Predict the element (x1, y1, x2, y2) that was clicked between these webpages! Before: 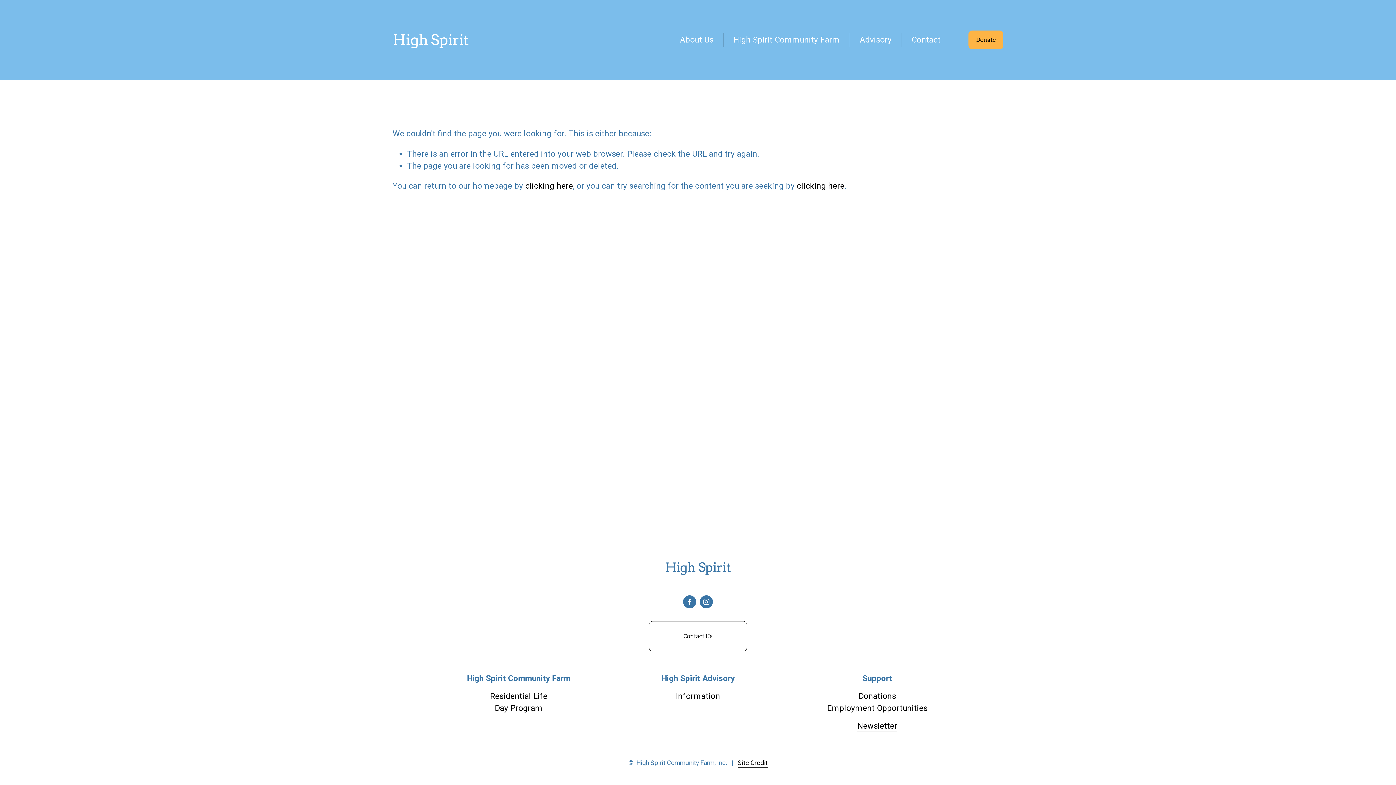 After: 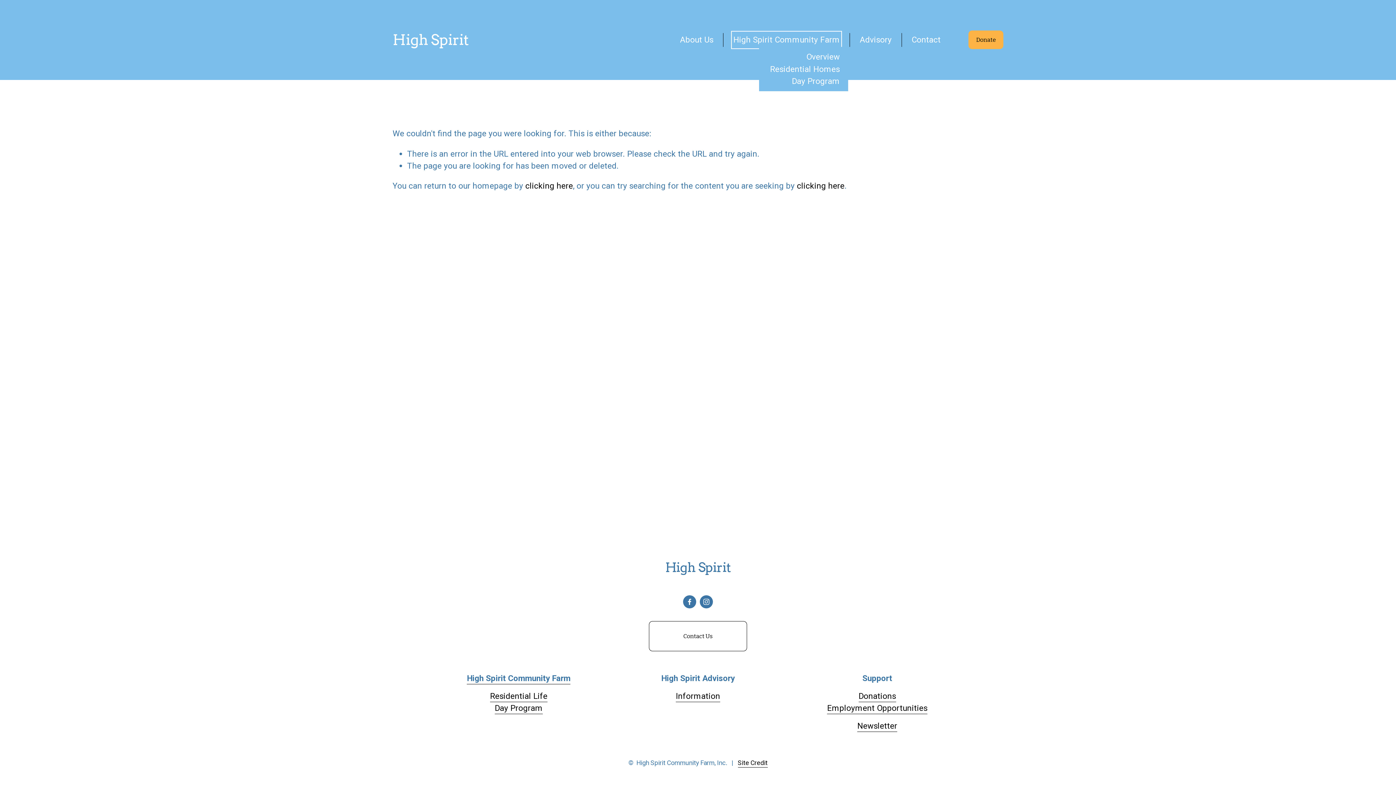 Action: bbox: (733, 33, 840, 46) label: folder dropdown